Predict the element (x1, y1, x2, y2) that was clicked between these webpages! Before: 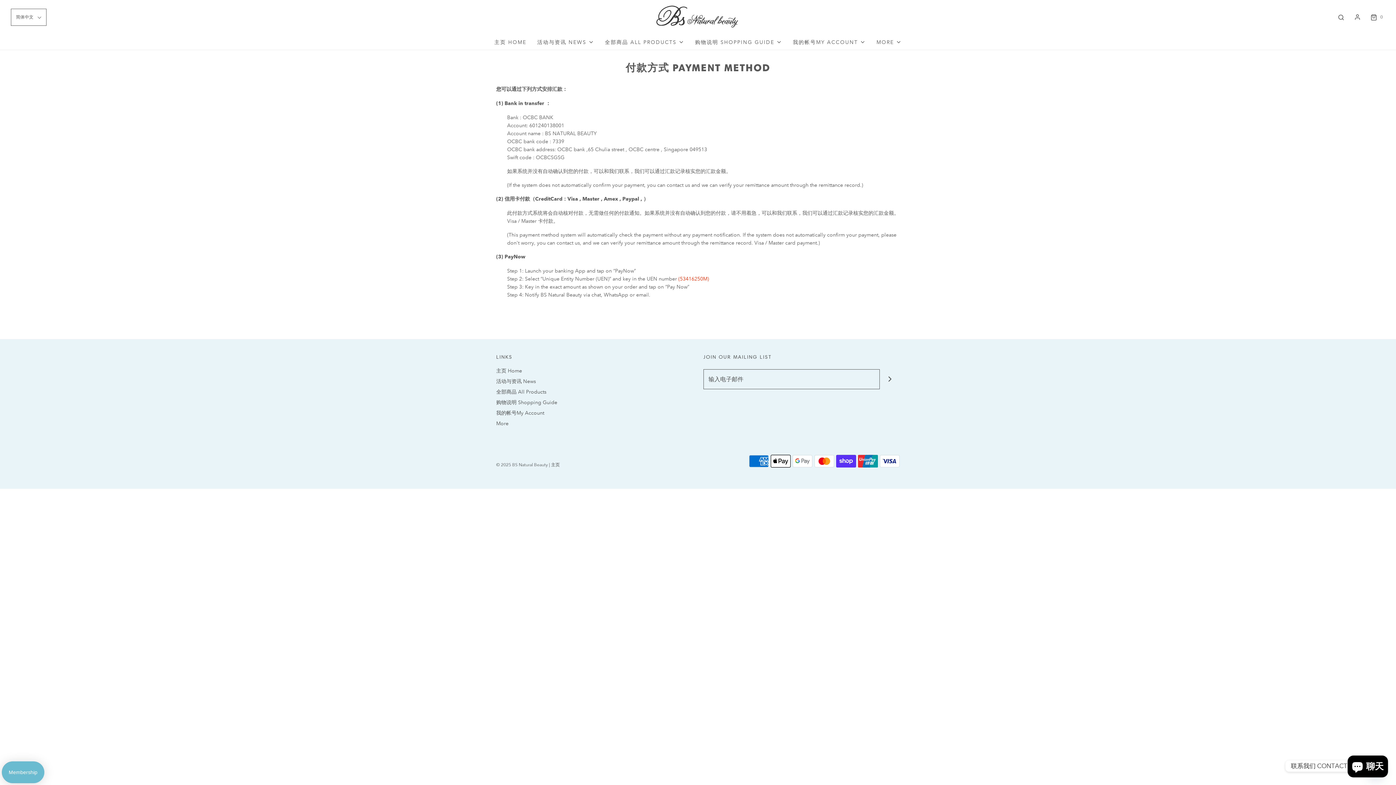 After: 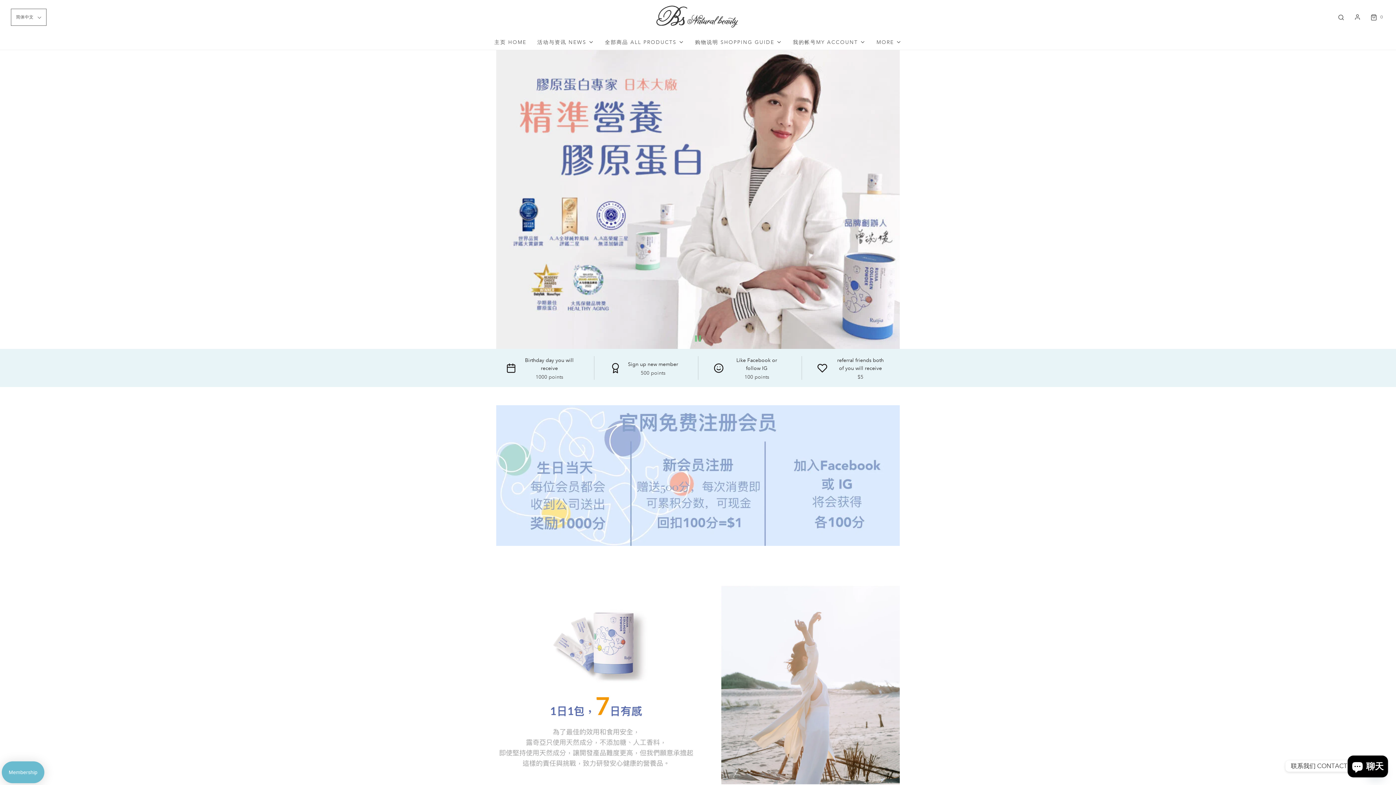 Action: bbox: (551, 462, 560, 467) label: 主页